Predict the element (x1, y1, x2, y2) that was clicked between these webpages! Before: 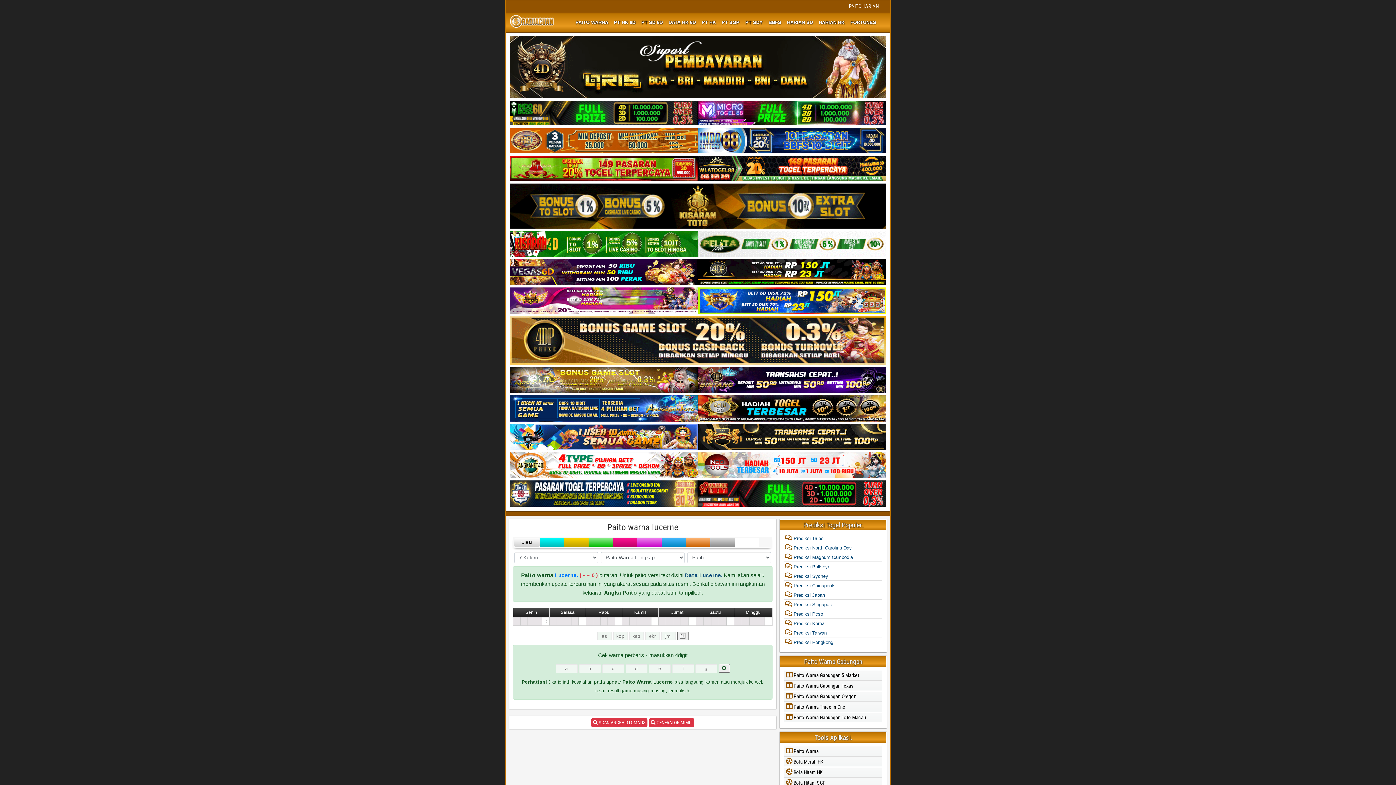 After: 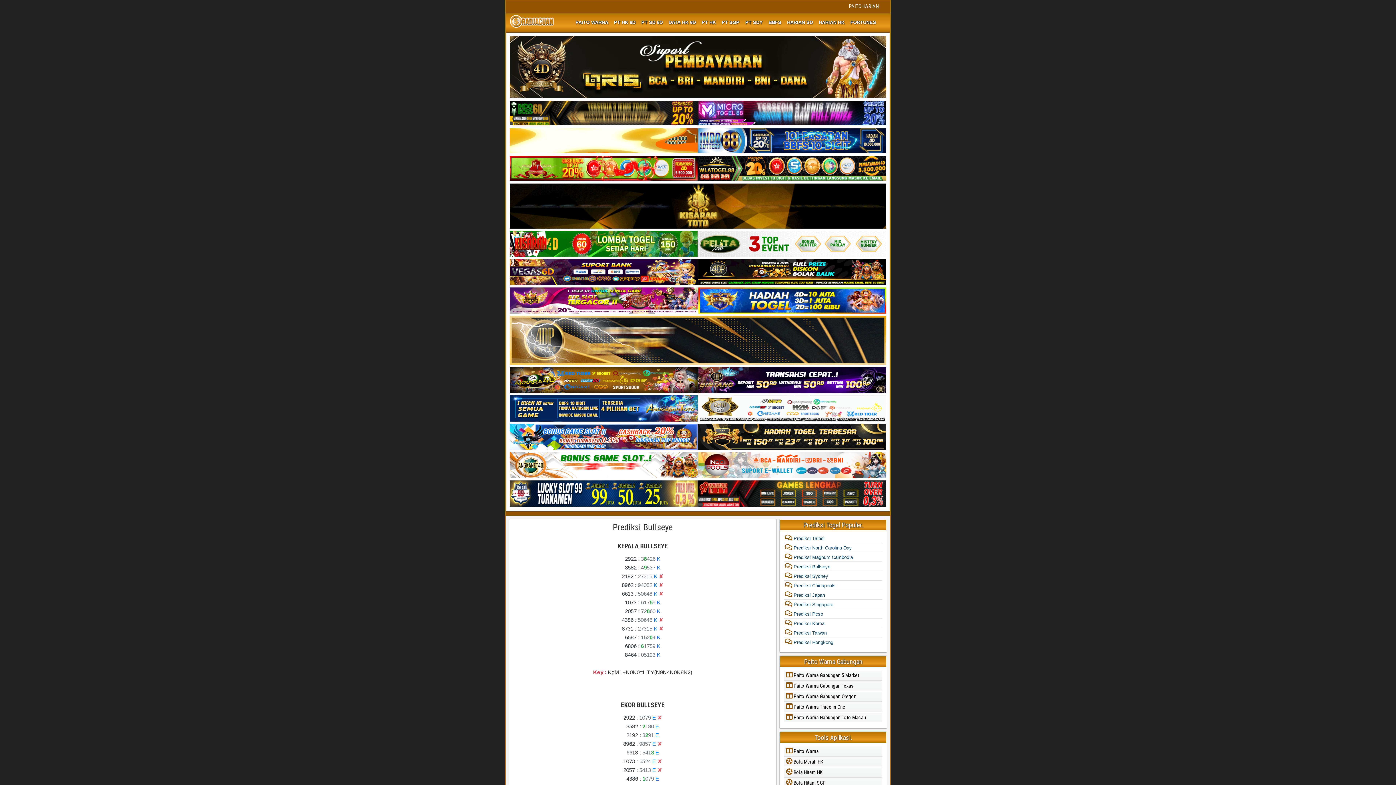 Action: label:  Prediksi Bullseye bbox: (785, 564, 830, 569)